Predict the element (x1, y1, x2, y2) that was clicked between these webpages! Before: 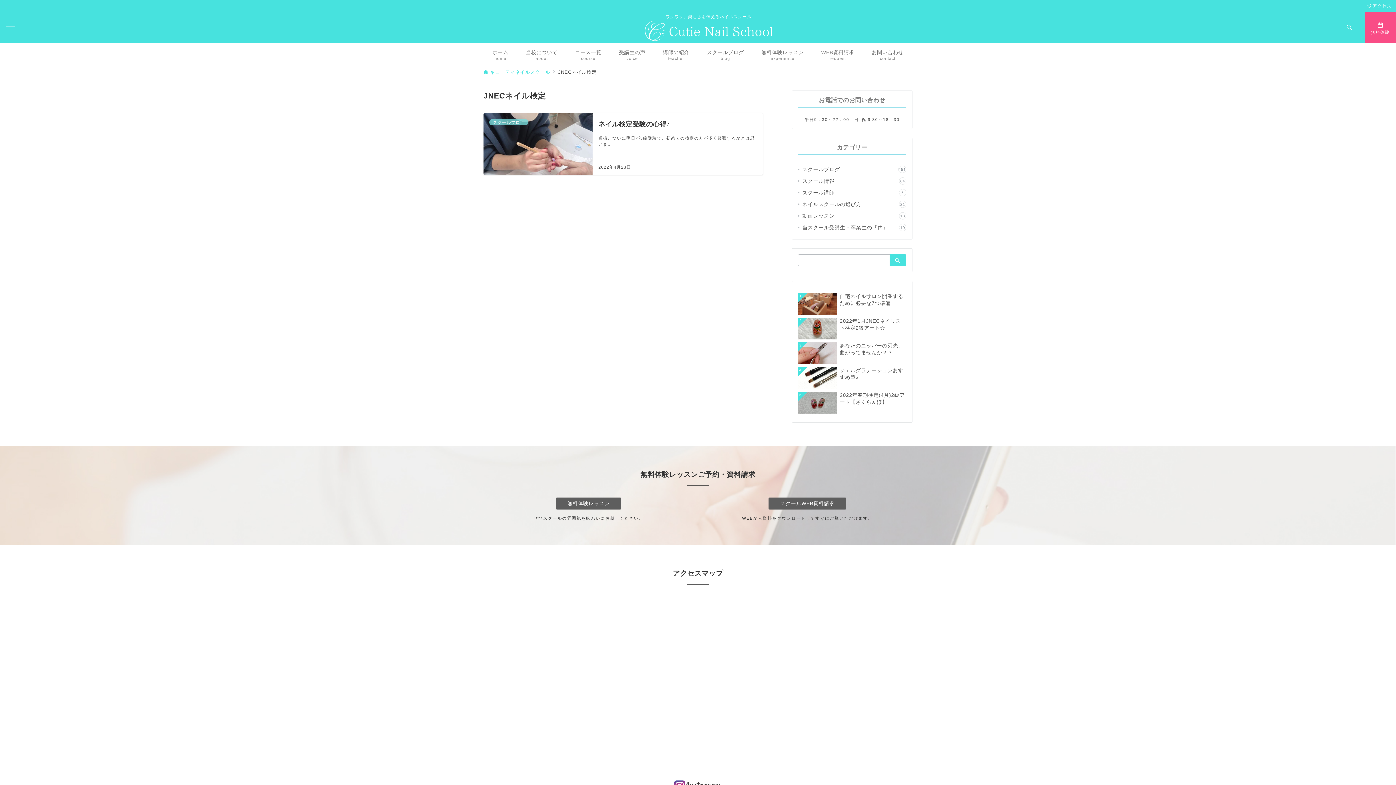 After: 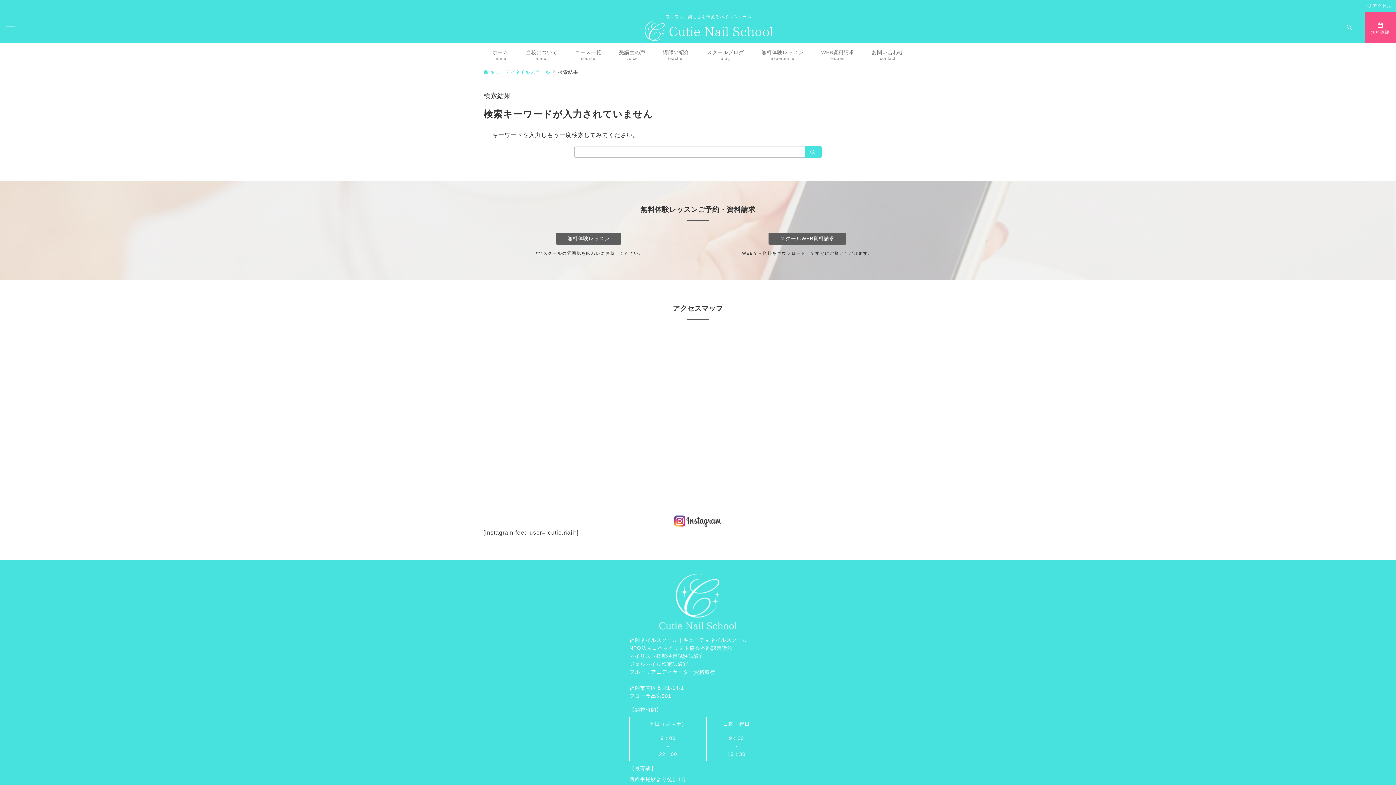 Action: bbox: (889, 254, 906, 266)